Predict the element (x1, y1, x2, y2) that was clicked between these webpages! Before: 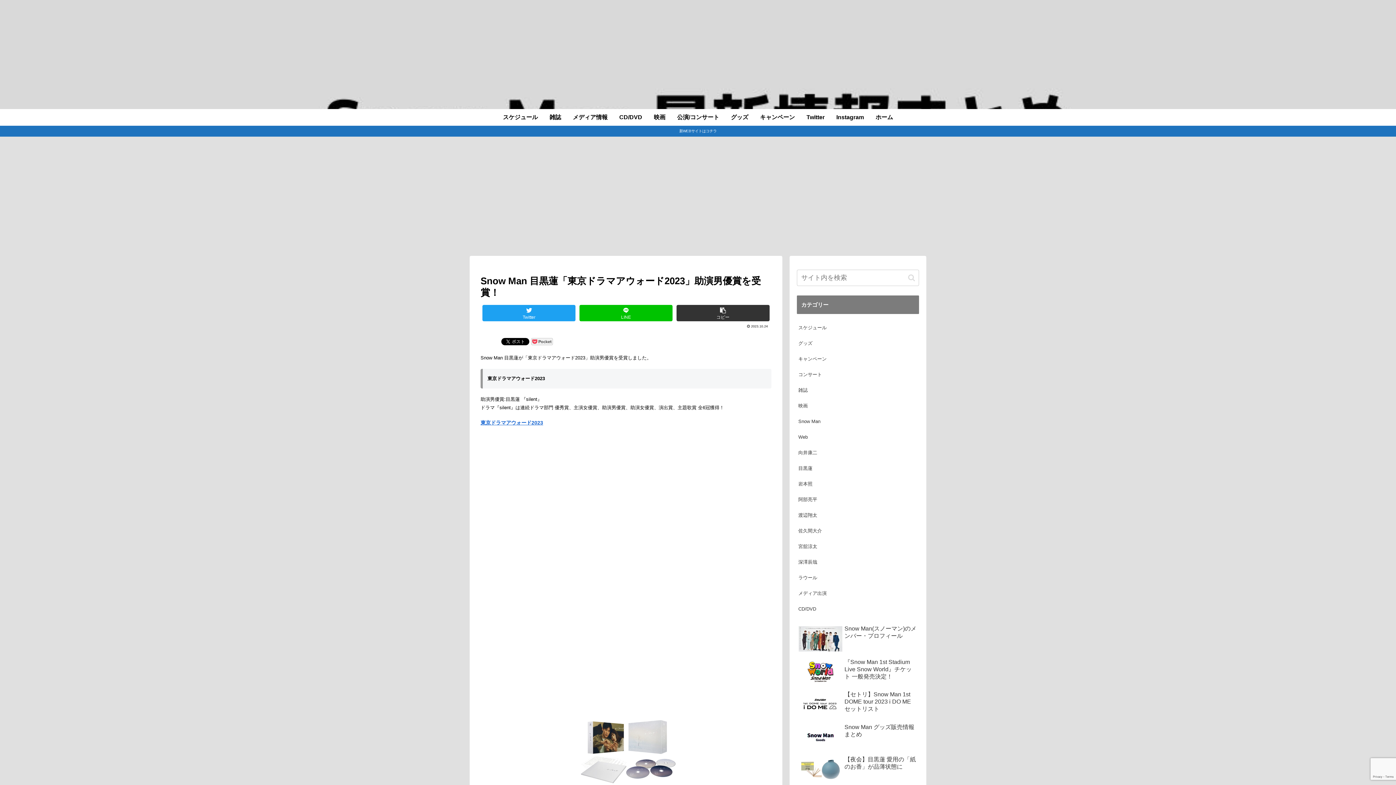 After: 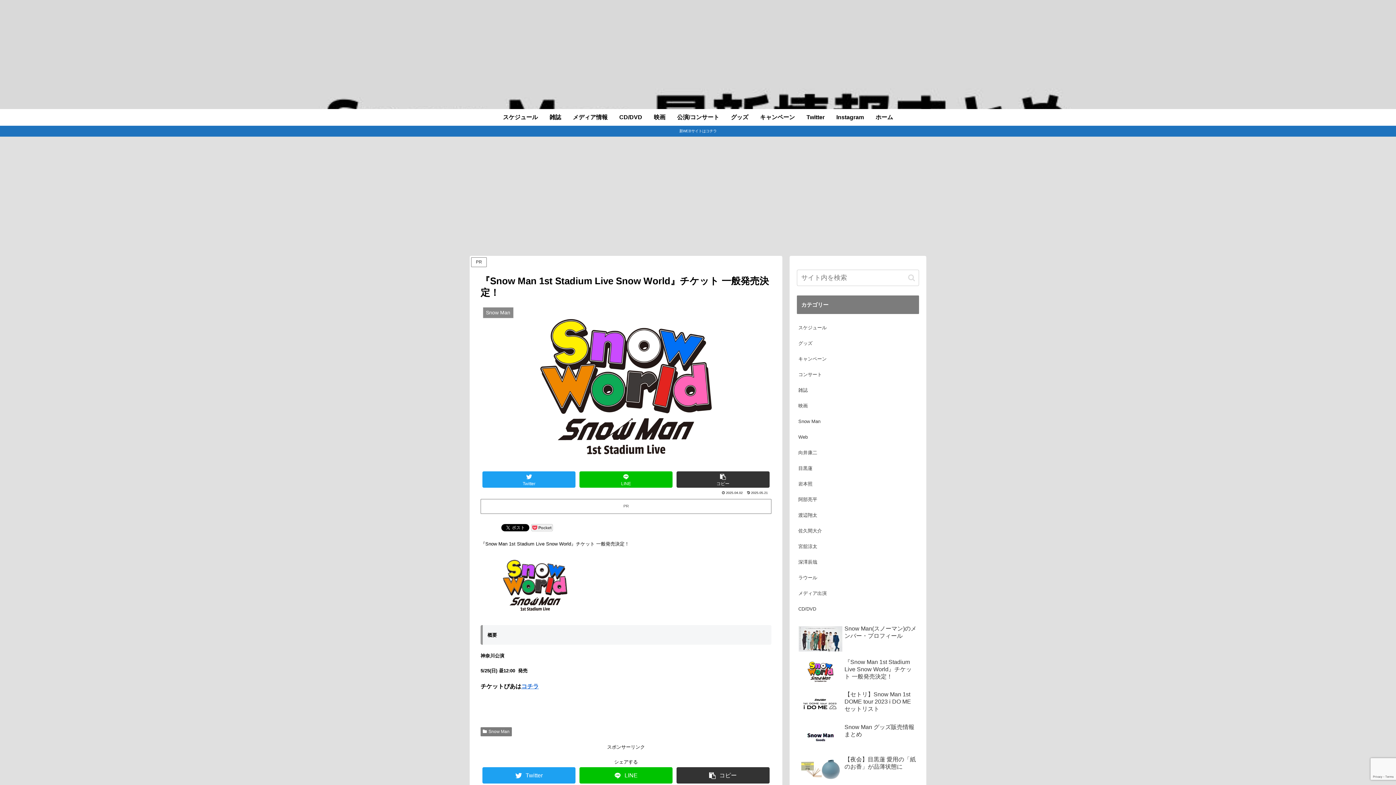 Action: bbox: (797, 656, 919, 688) label: 『Snow Man 1st Stadium Live Snow World』チケット 一般発売決定！